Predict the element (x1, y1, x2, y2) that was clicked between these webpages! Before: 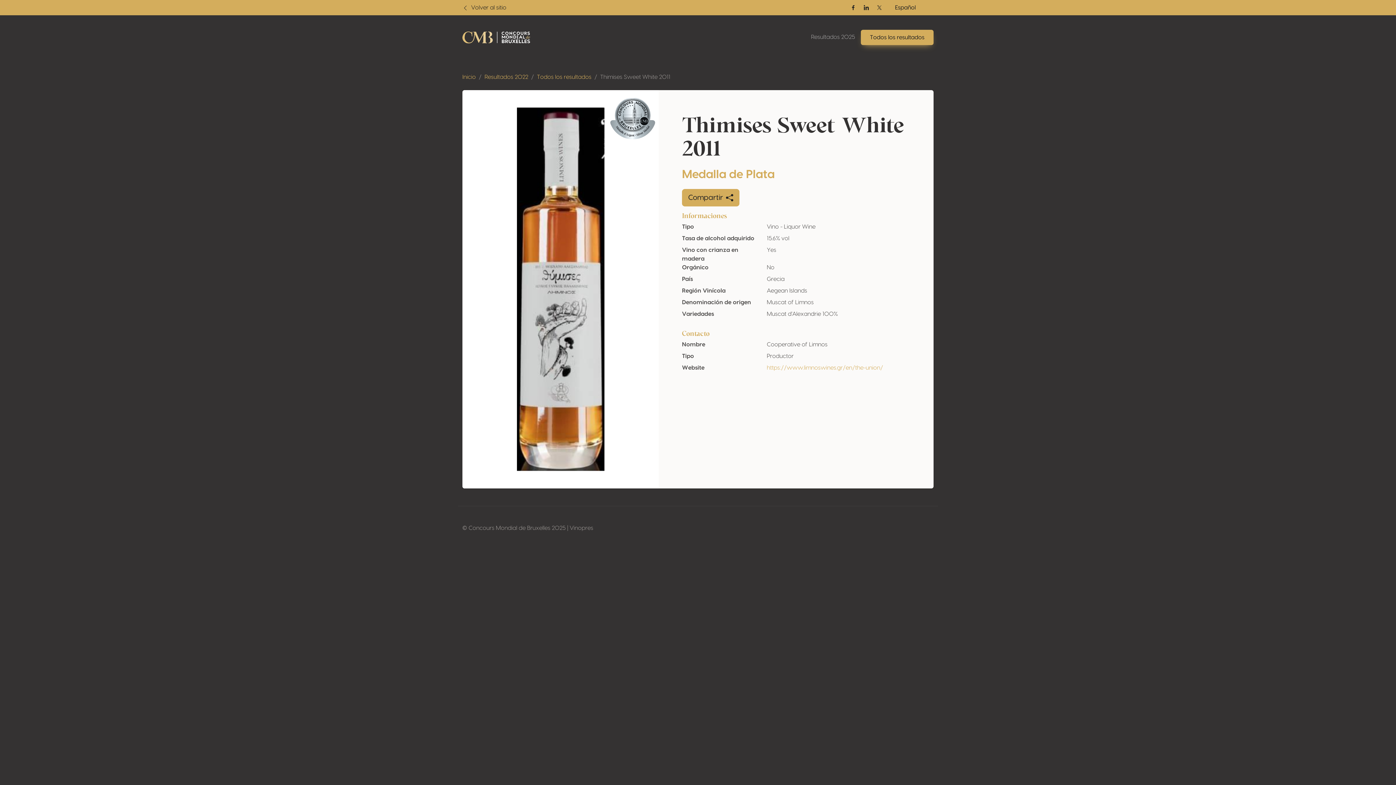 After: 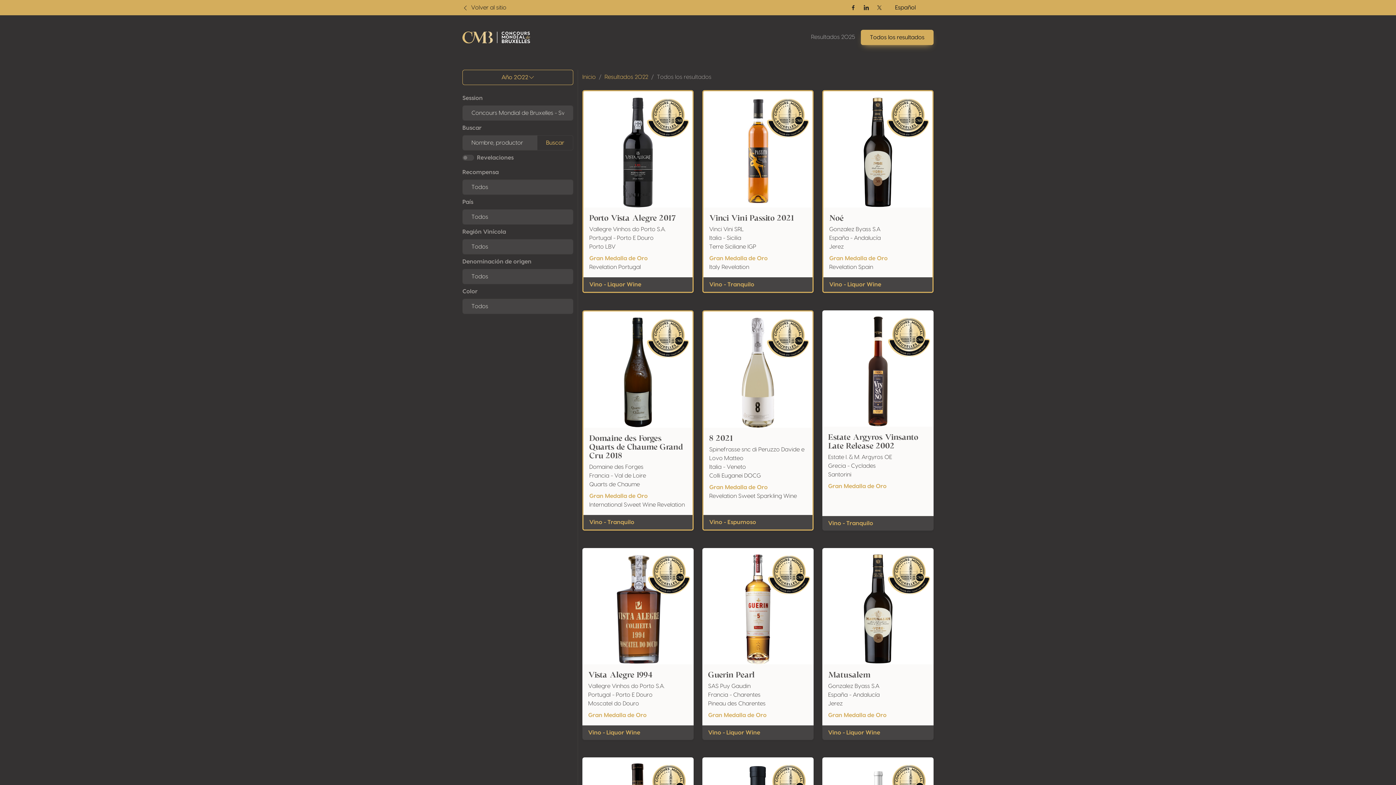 Action: label: Todos los resultados bbox: (537, 74, 591, 80)